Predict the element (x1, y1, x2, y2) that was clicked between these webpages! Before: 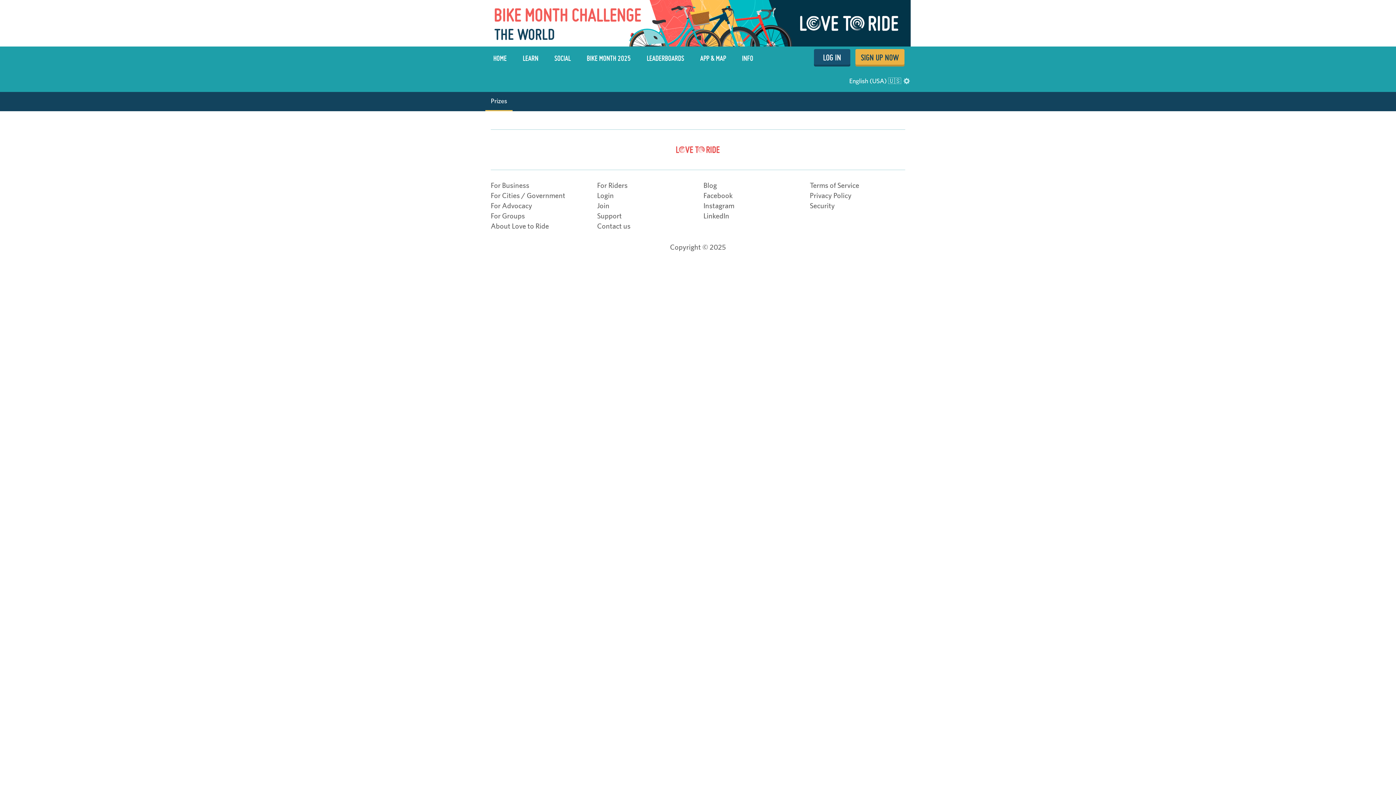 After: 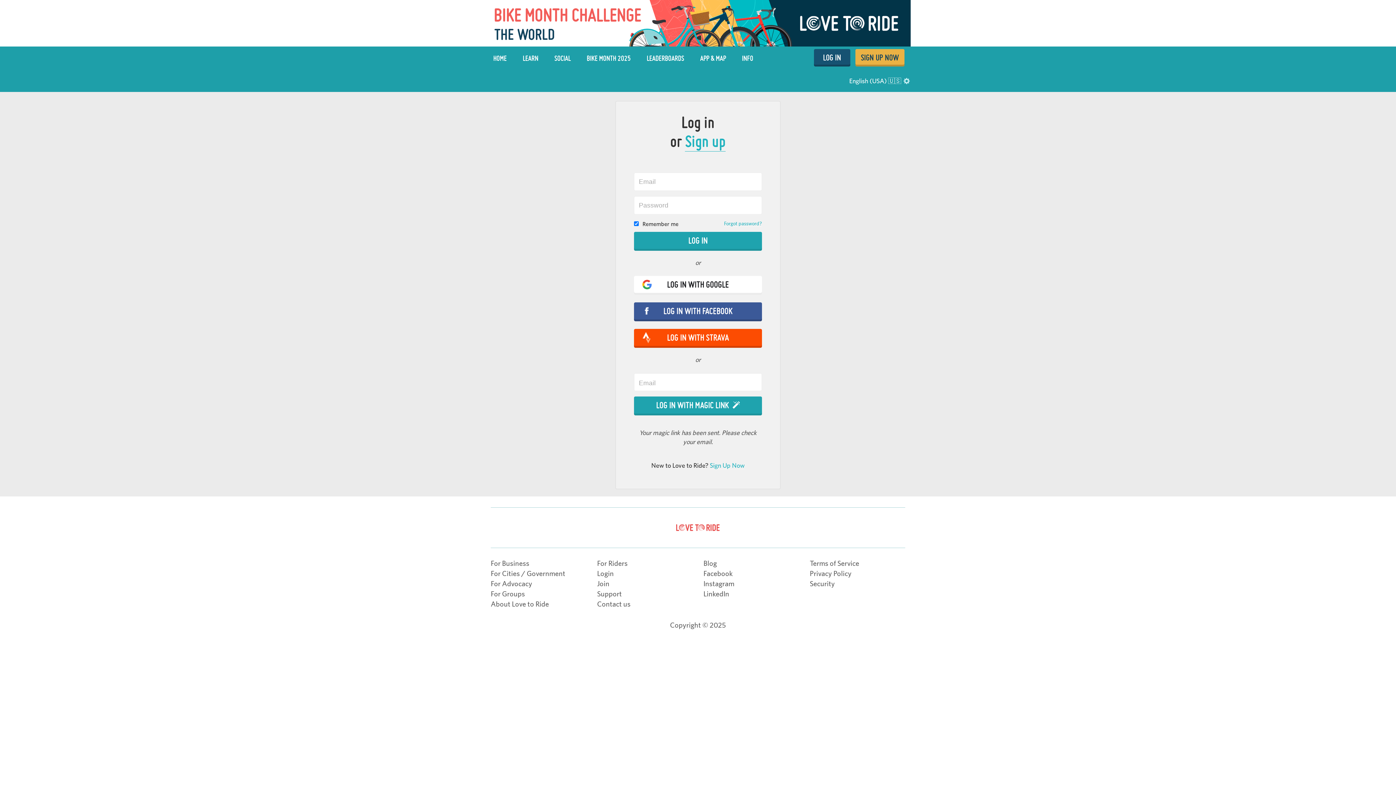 Action: bbox: (814, 49, 850, 66) label: LOG IN